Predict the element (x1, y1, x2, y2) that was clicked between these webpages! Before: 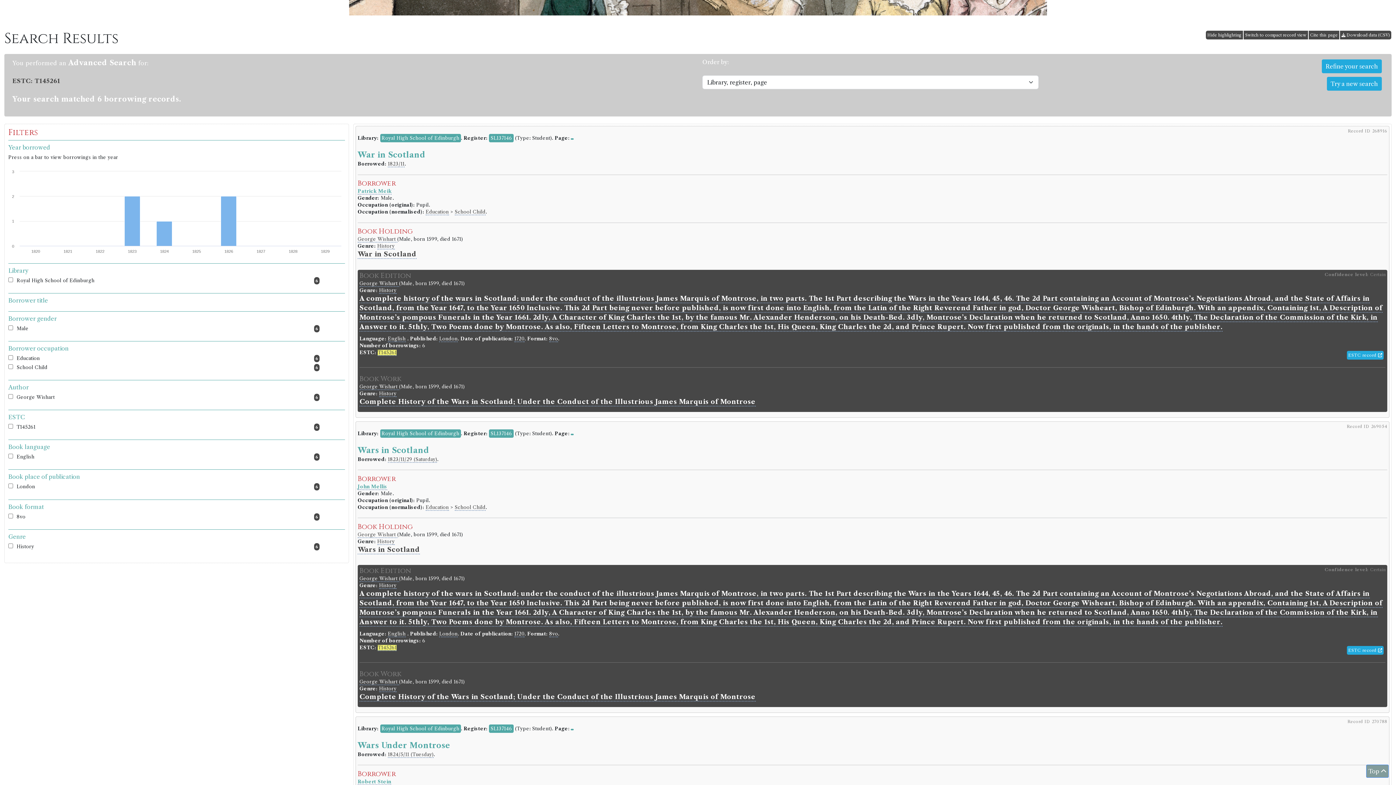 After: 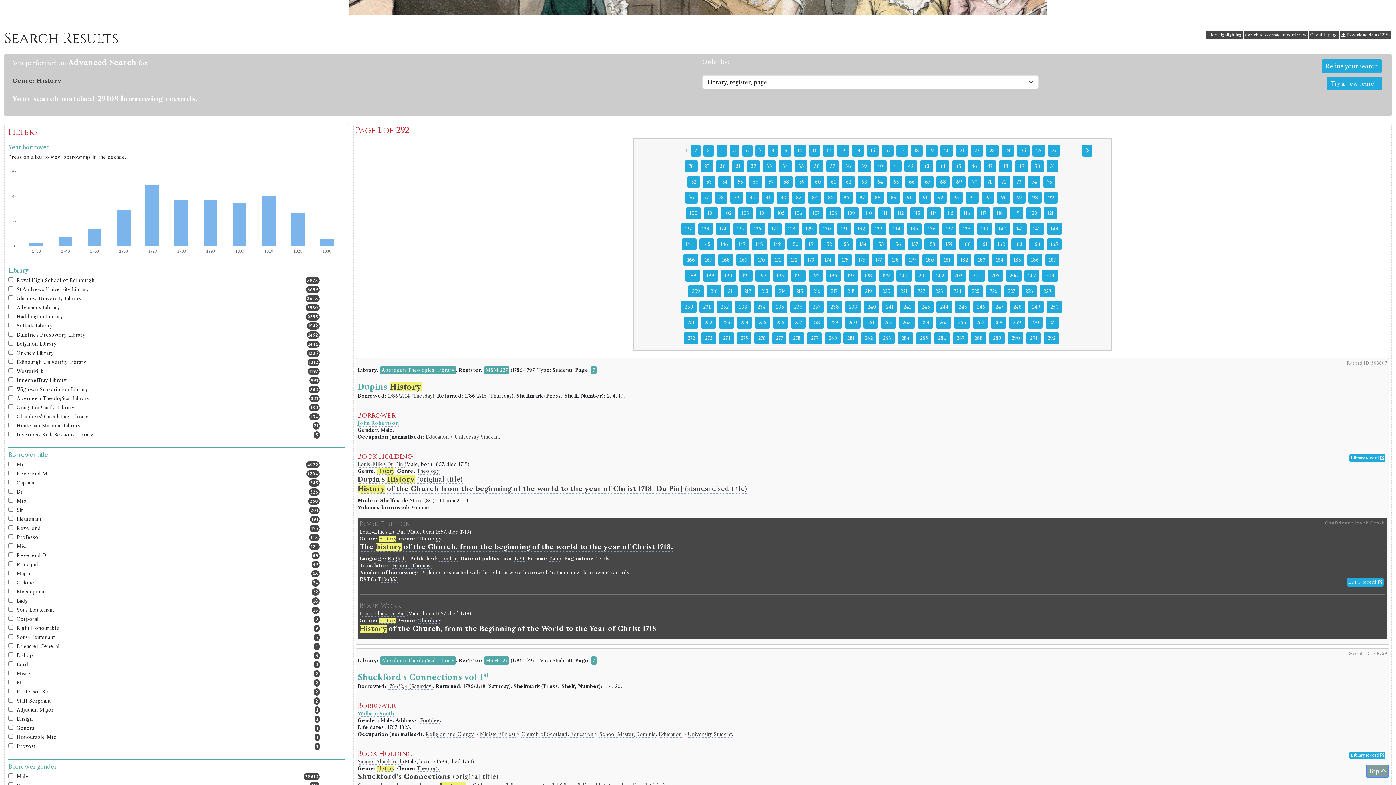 Action: bbox: (377, 538, 394, 544) label: History